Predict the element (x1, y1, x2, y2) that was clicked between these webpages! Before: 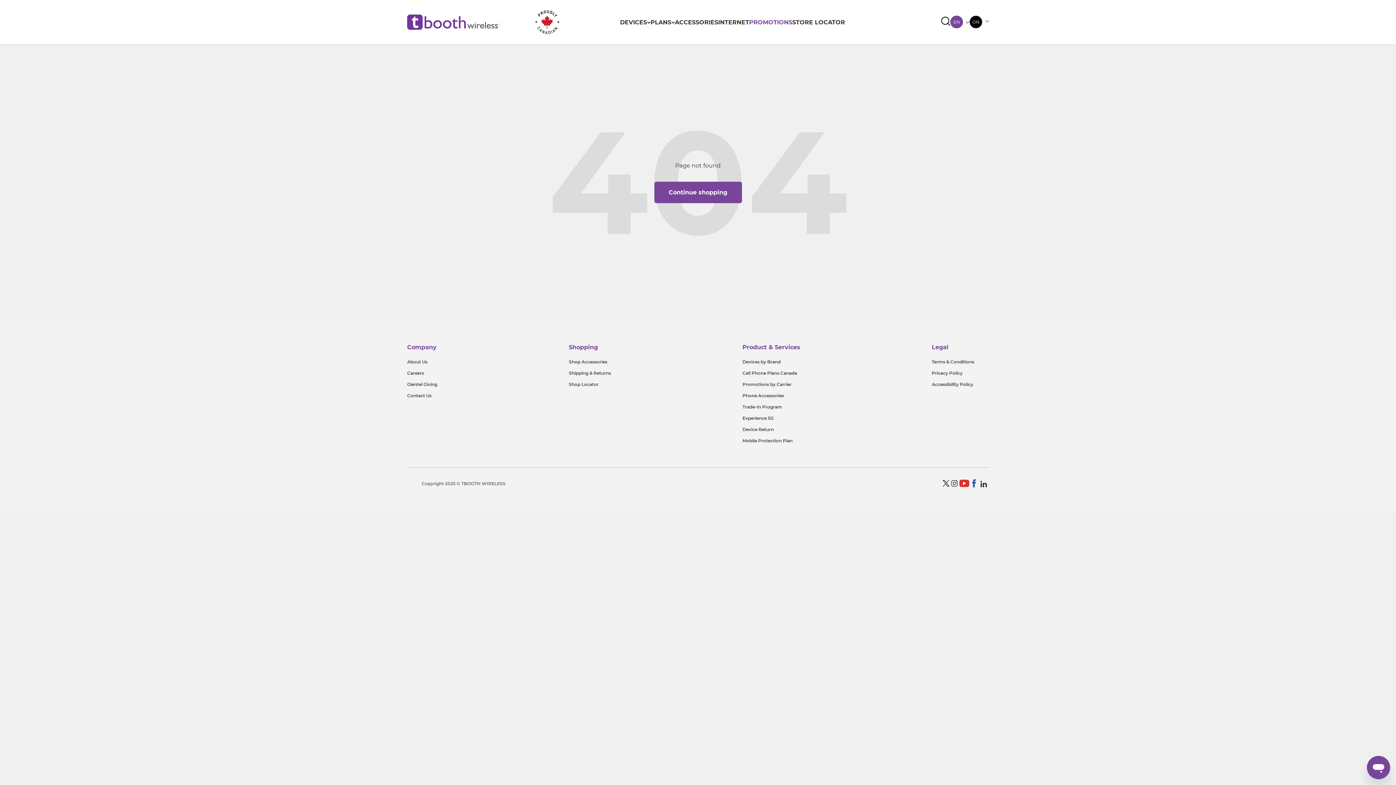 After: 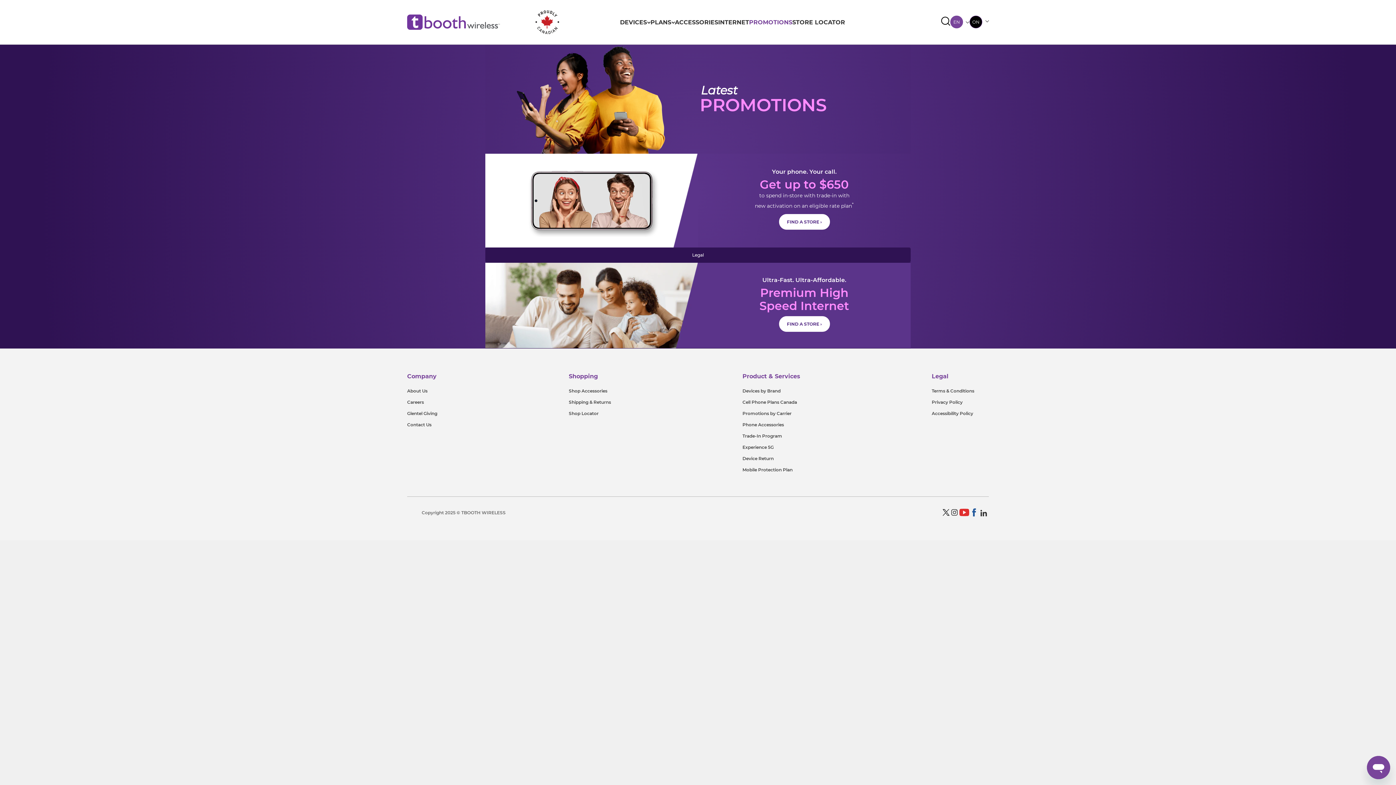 Action: label: Promotions by Carrier bbox: (742, 381, 791, 387)